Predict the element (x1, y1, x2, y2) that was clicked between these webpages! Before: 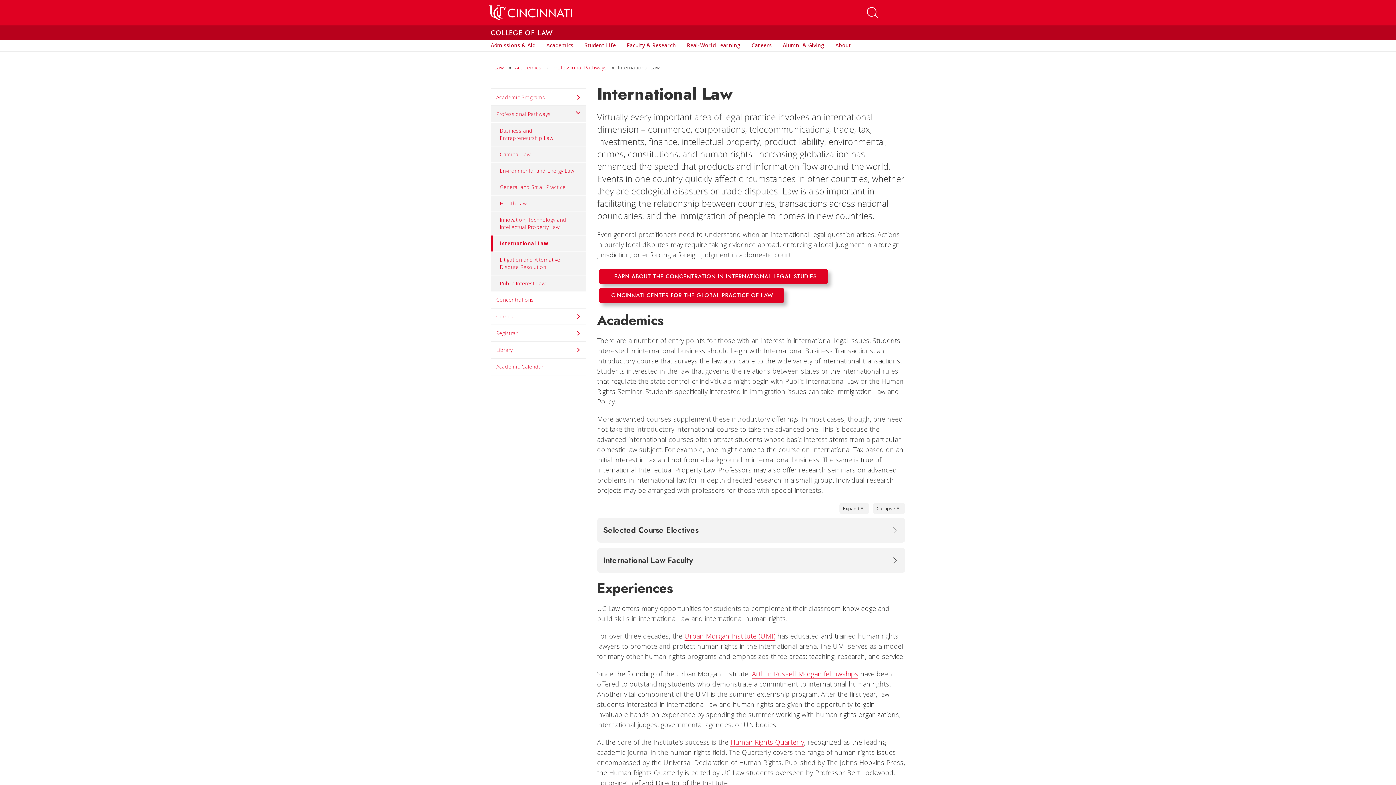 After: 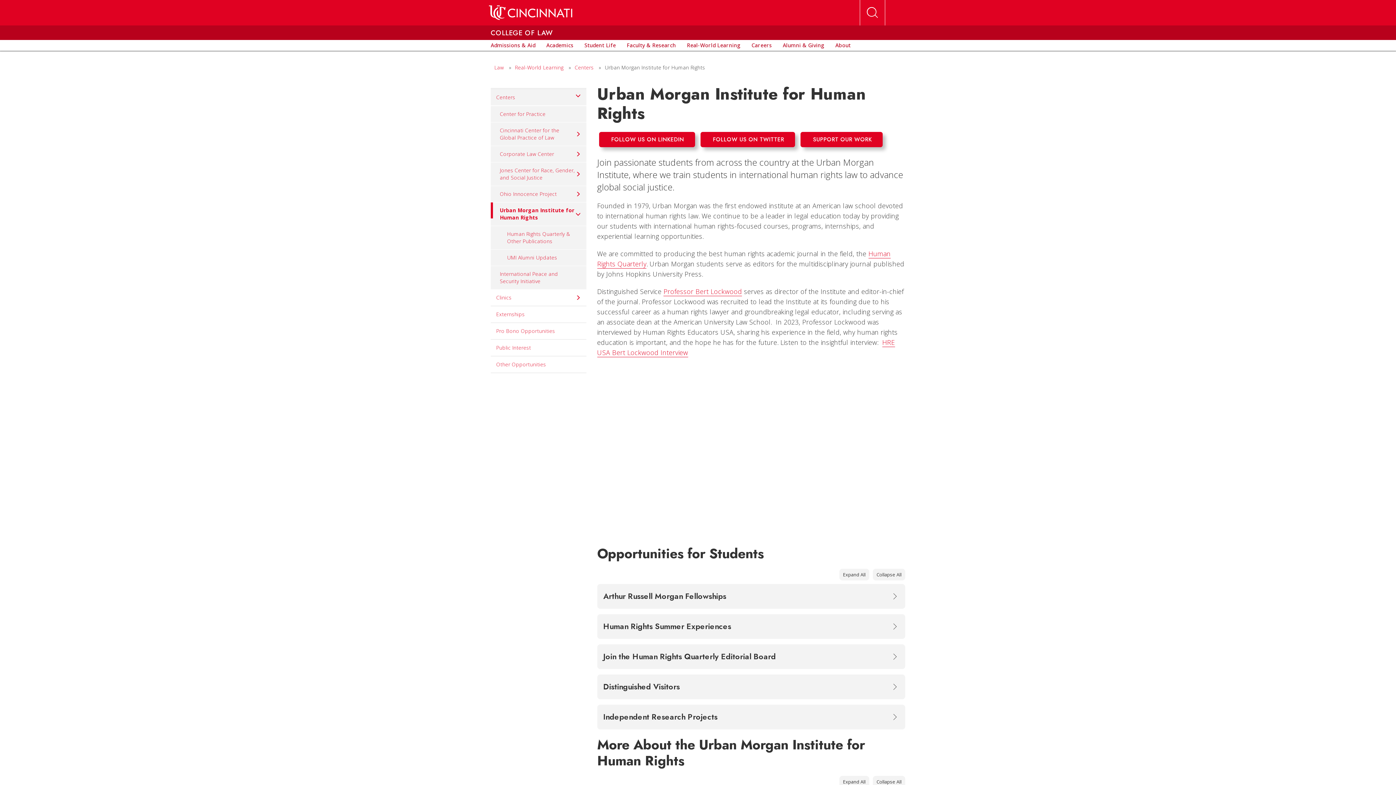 Action: bbox: (684, 632, 775, 641) label: Urban Morgan Institute (UMI)